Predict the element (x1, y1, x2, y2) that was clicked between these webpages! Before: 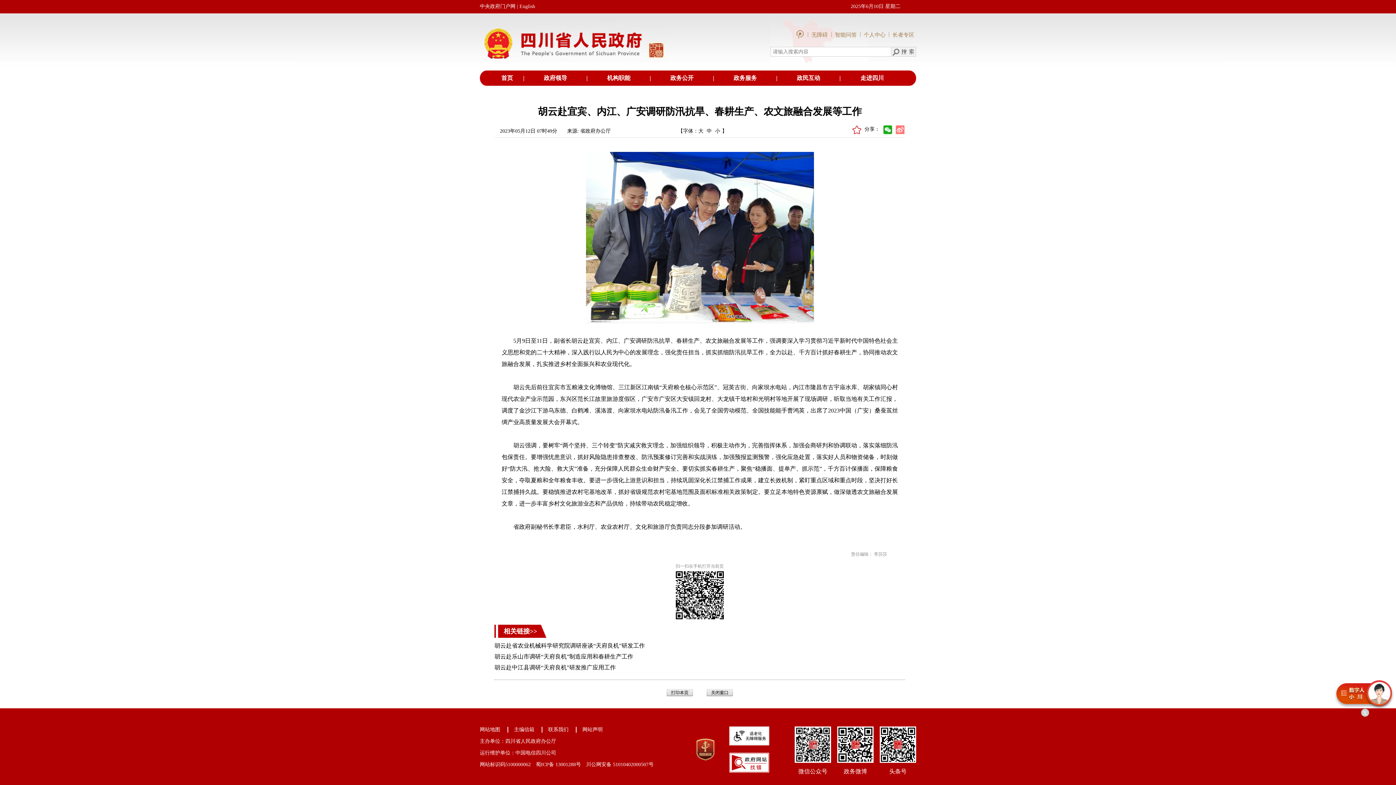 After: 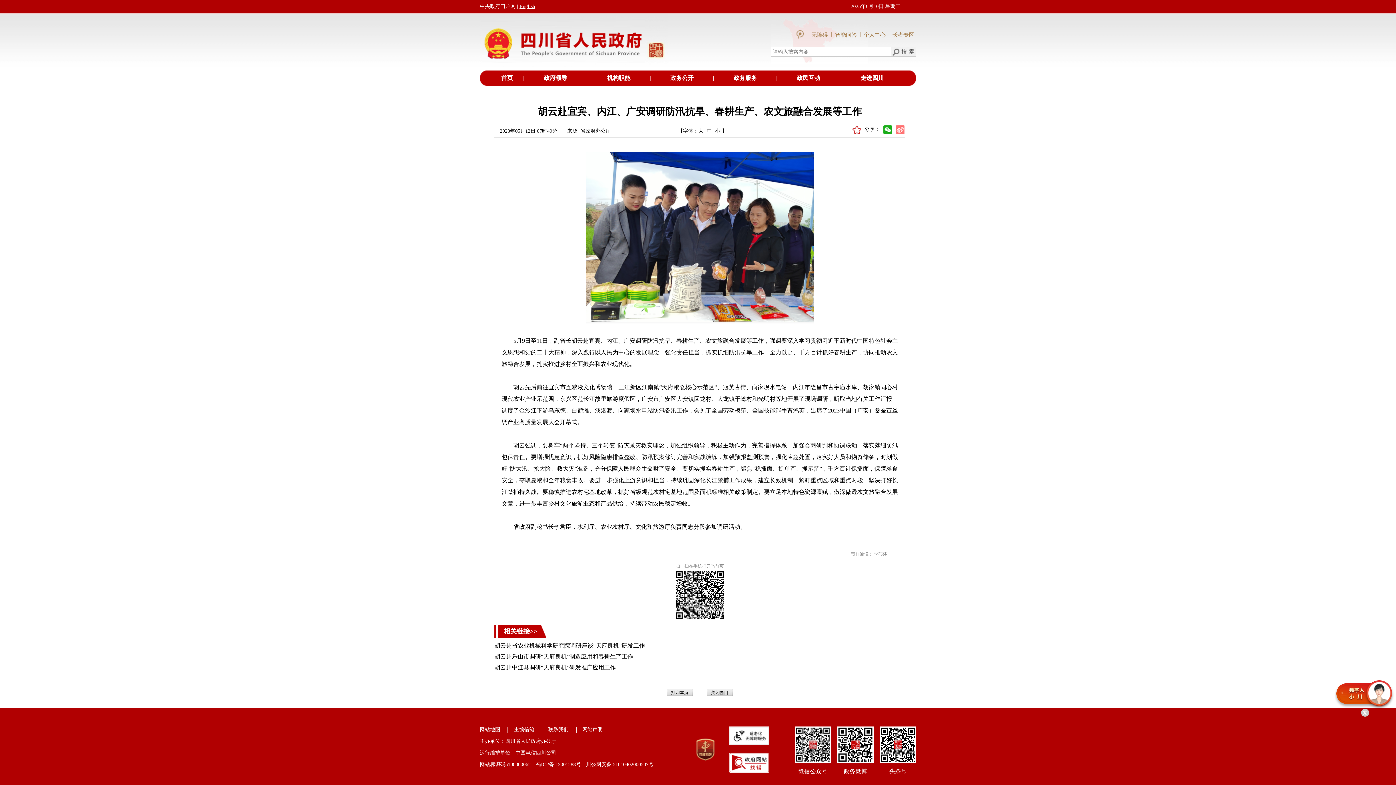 Action: label: English bbox: (519, 3, 535, 9)